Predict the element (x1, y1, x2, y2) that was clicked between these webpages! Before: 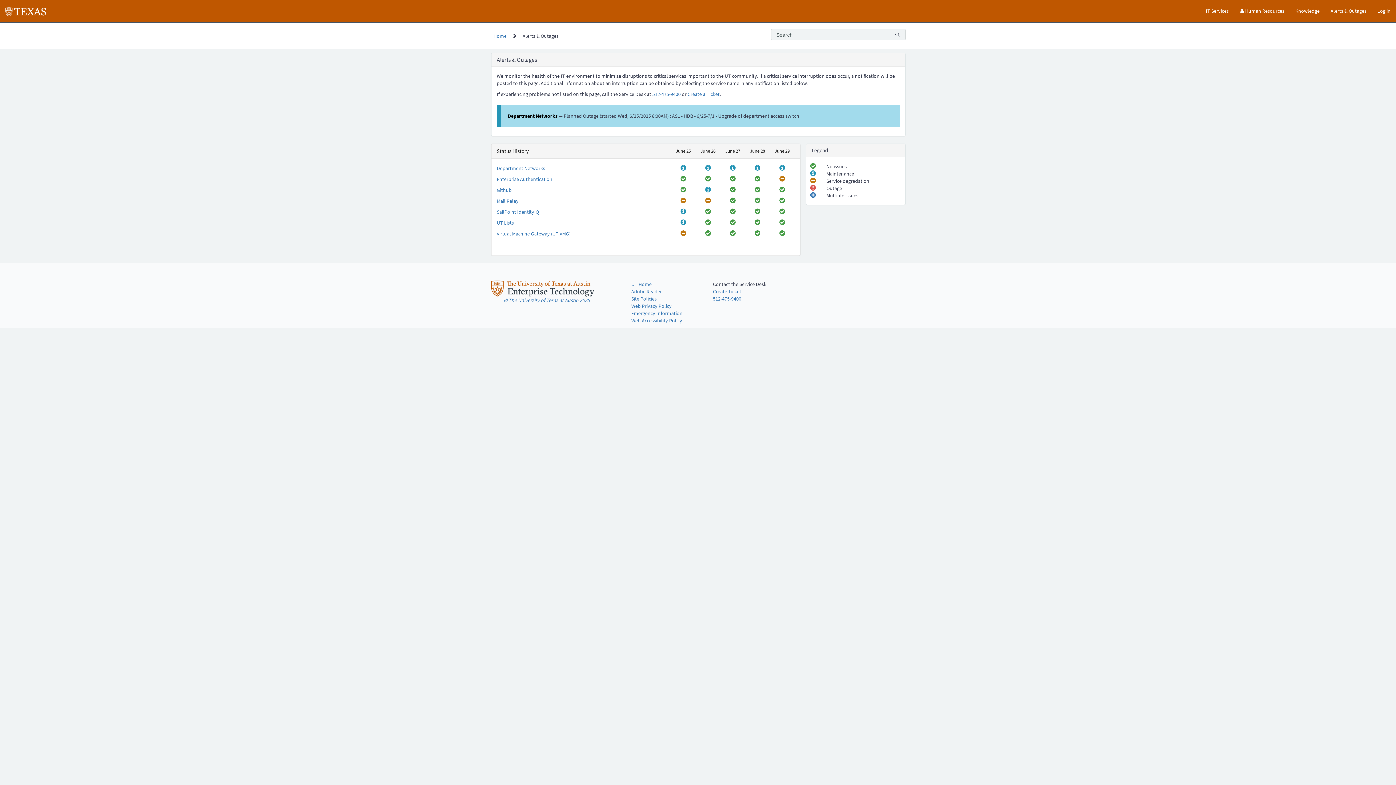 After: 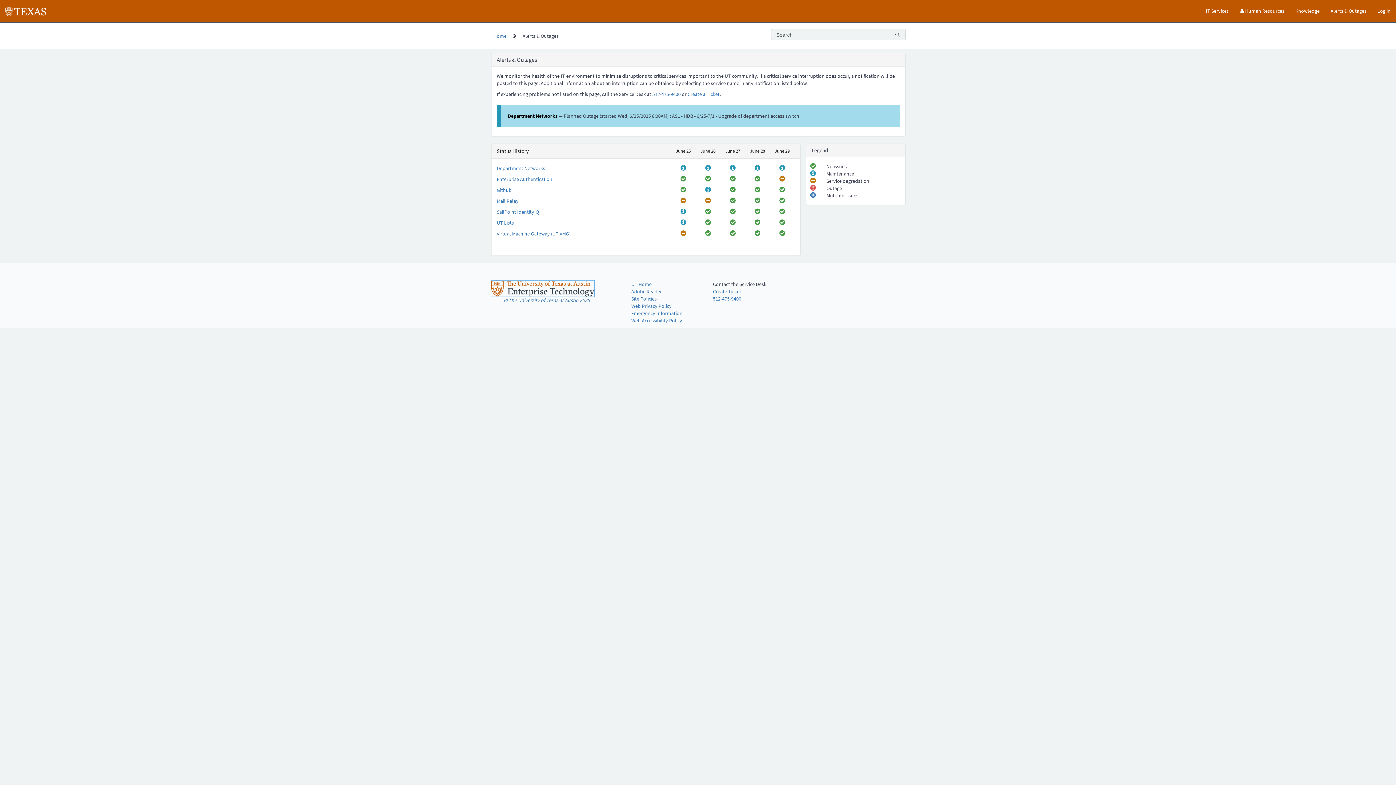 Action: bbox: (491, 280, 594, 296)